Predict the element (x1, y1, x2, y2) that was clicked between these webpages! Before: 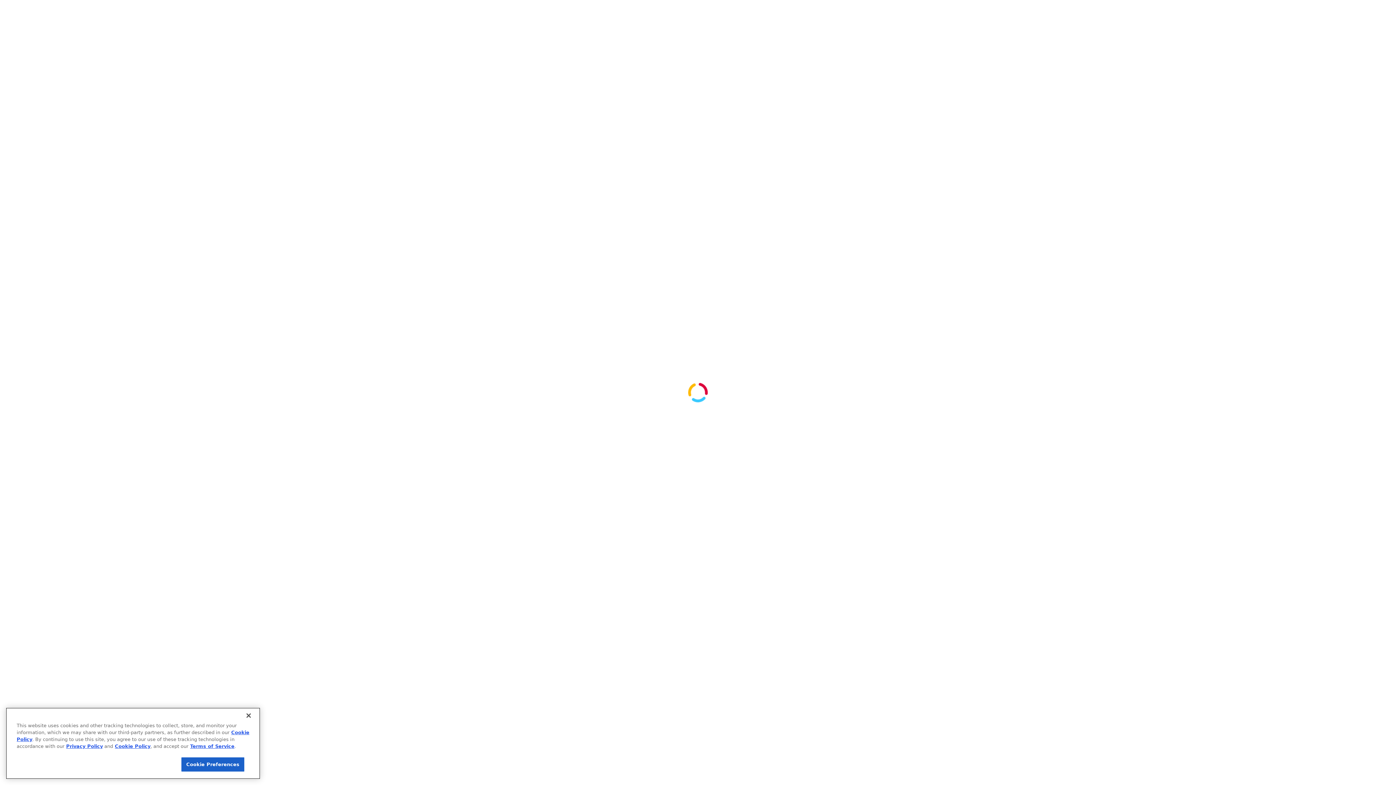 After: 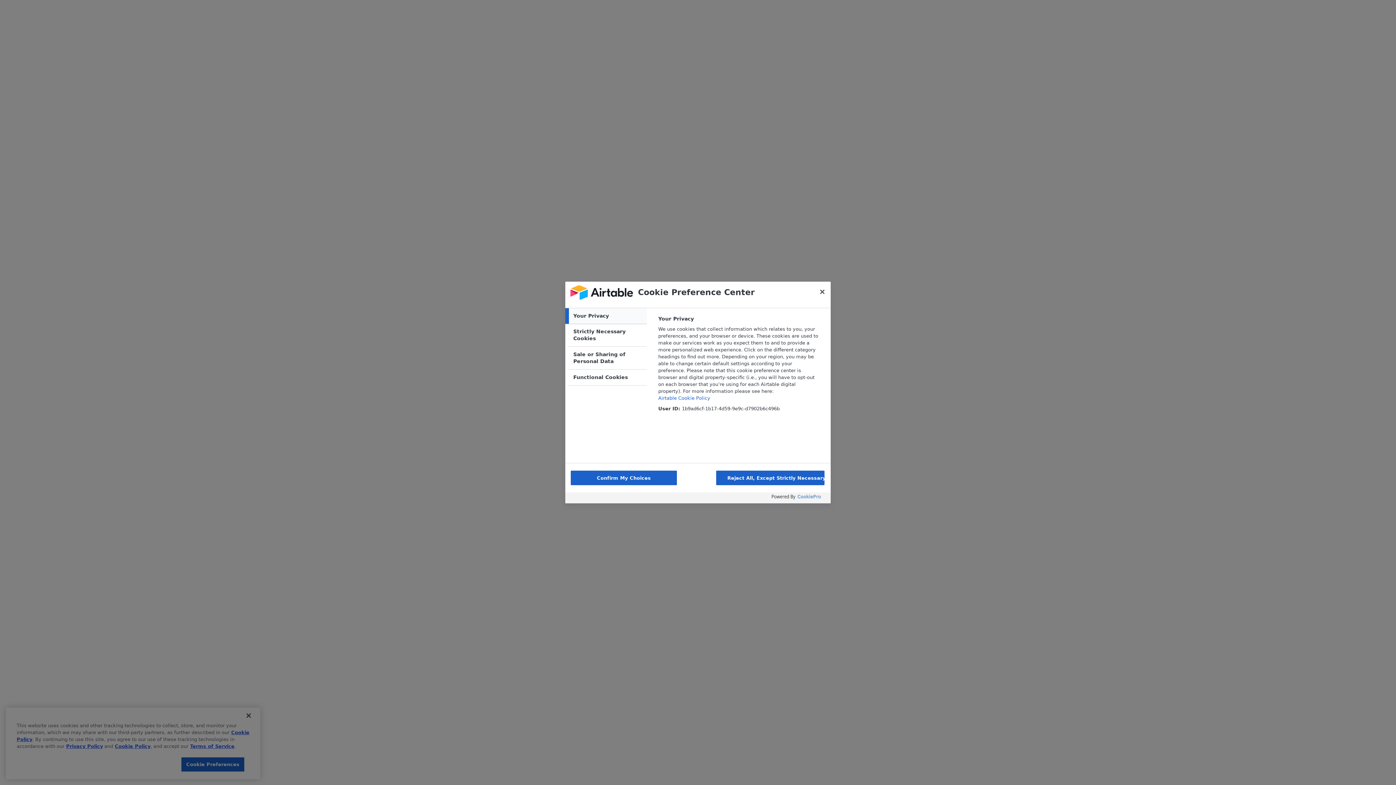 Action: bbox: (181, 757, 244, 772) label: Cookie Preferences